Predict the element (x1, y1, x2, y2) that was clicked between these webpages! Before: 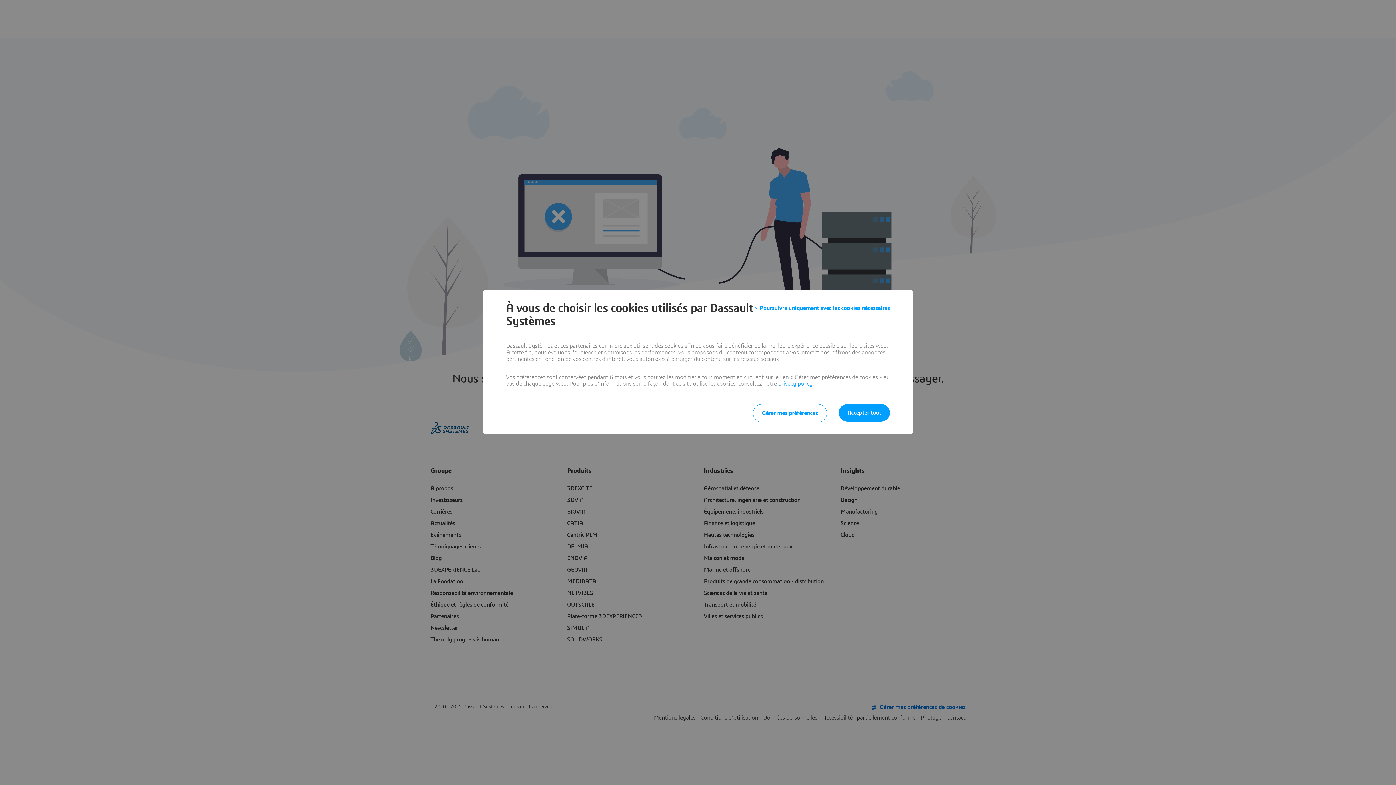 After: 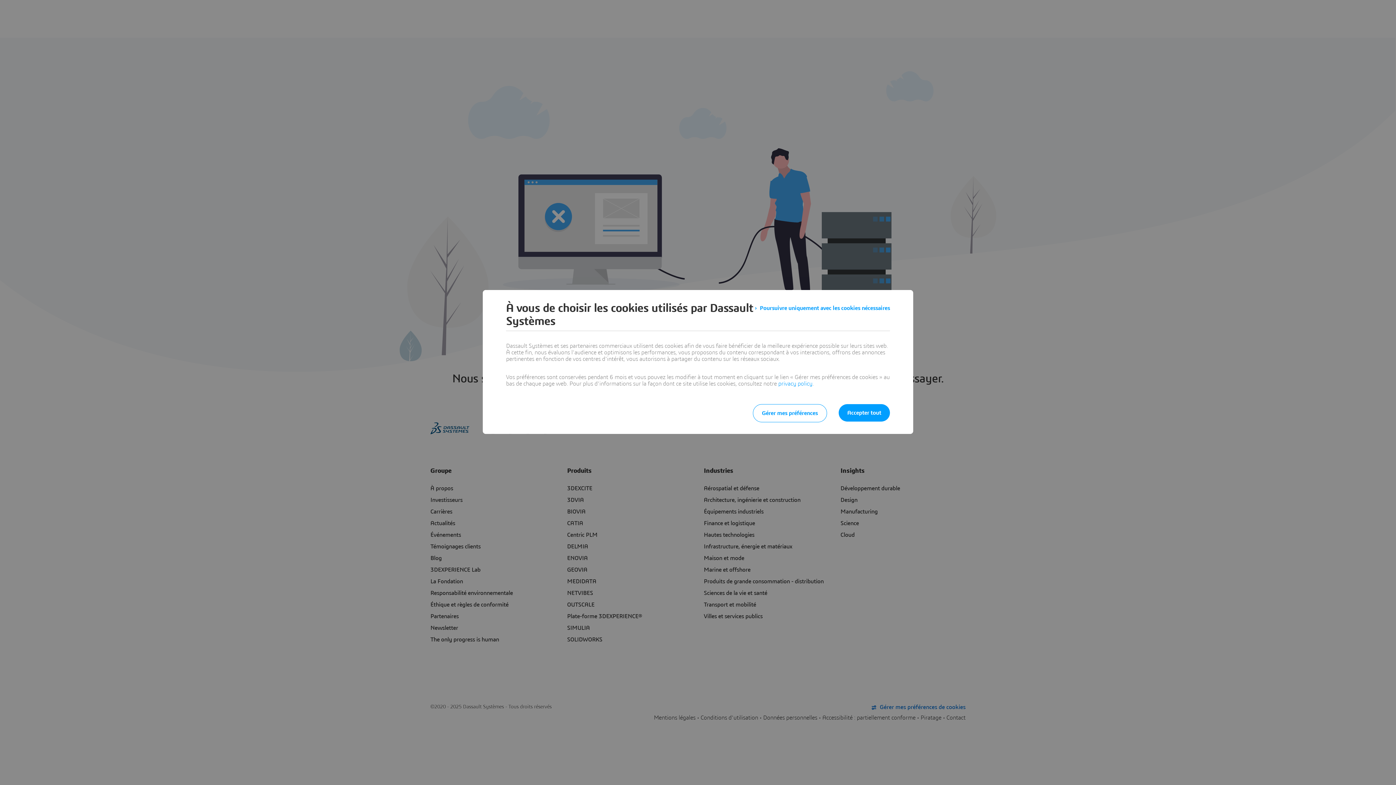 Action: label: privacy policy bbox: (778, 381, 812, 386)